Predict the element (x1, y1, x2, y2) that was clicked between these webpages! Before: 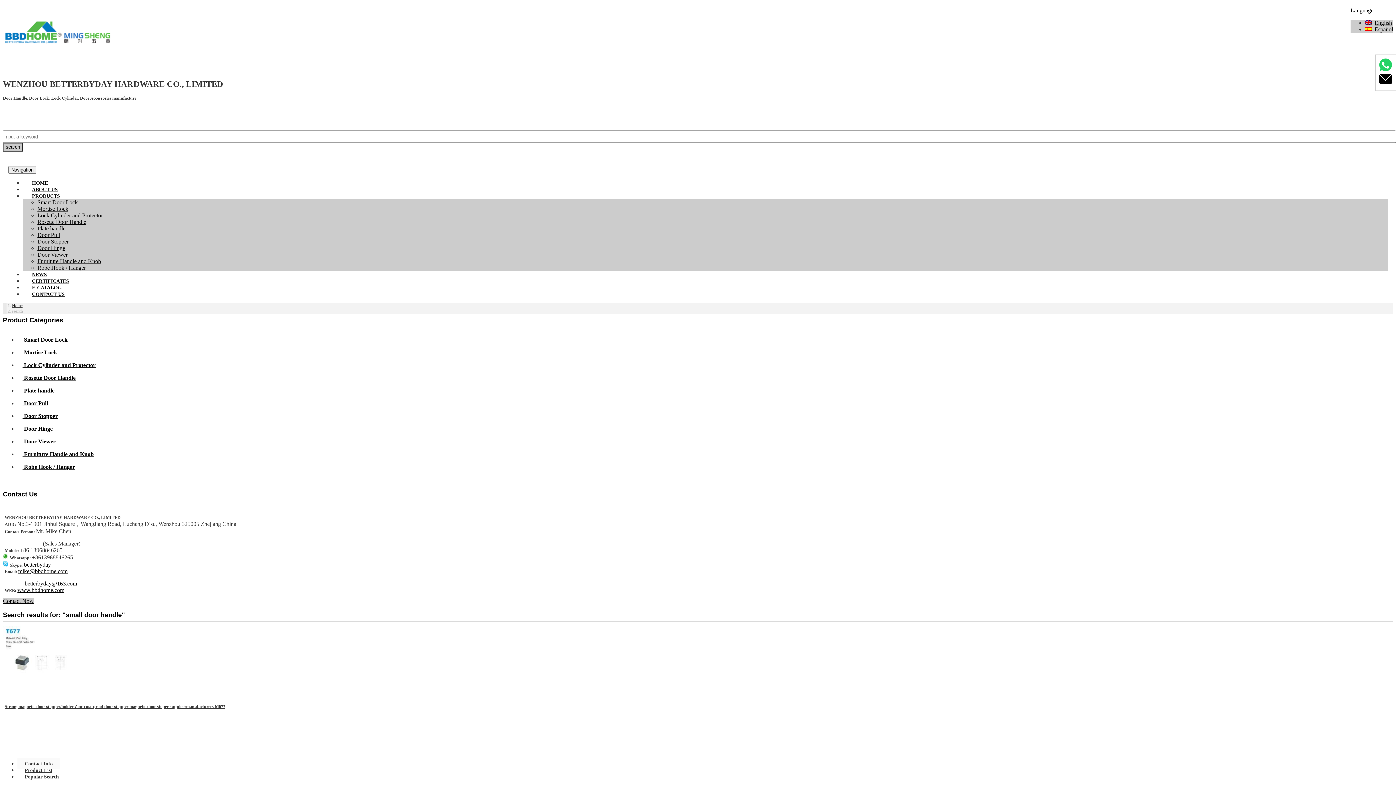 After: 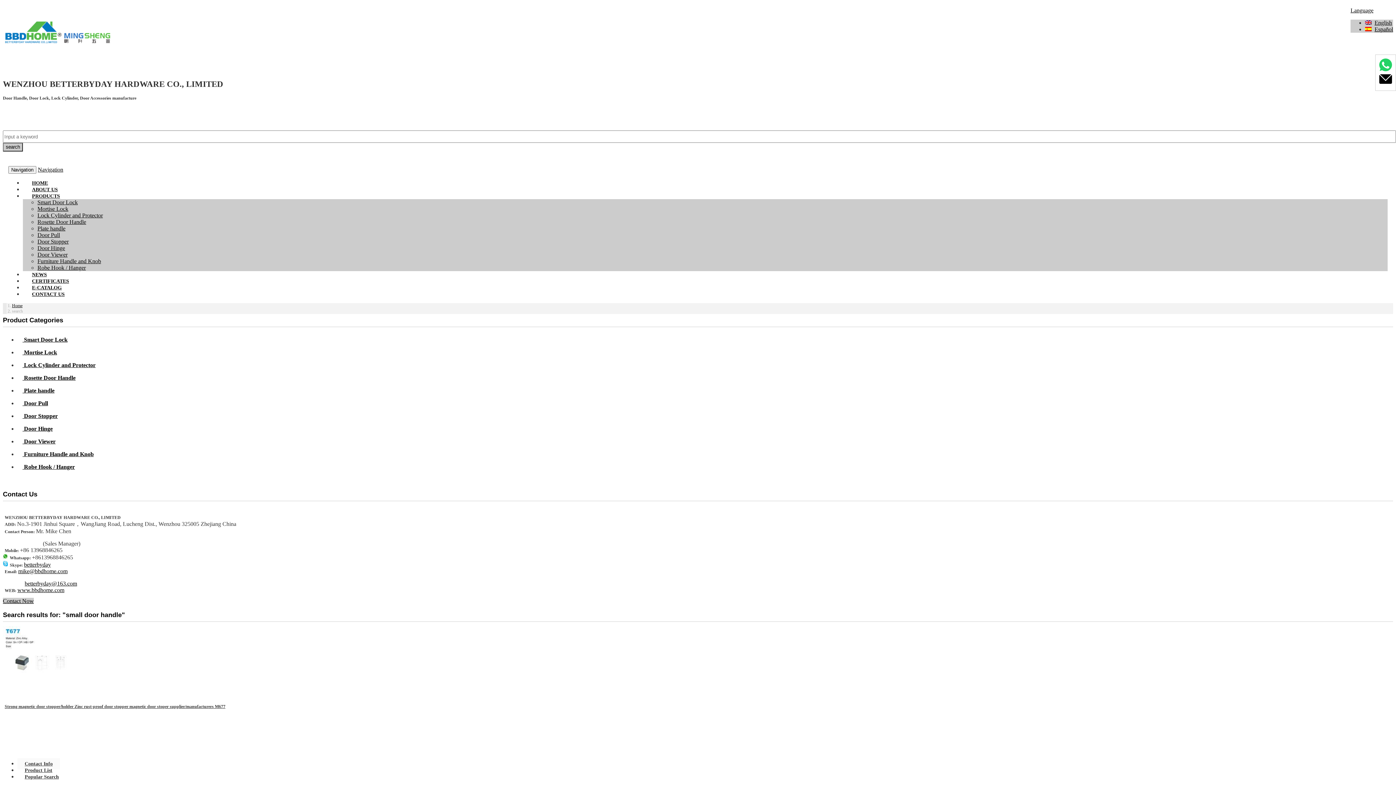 Action: bbox: (37, 166, 63, 172) label: Navigation